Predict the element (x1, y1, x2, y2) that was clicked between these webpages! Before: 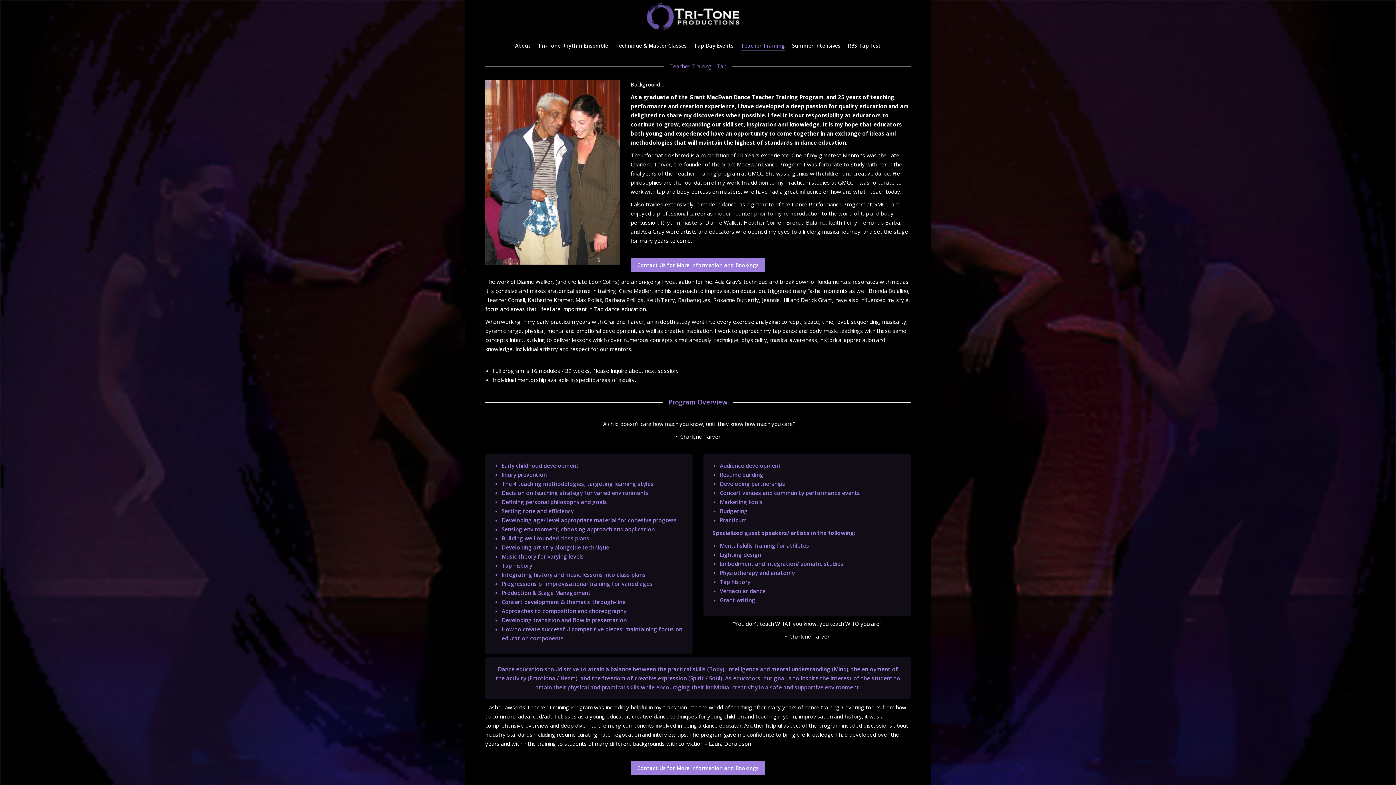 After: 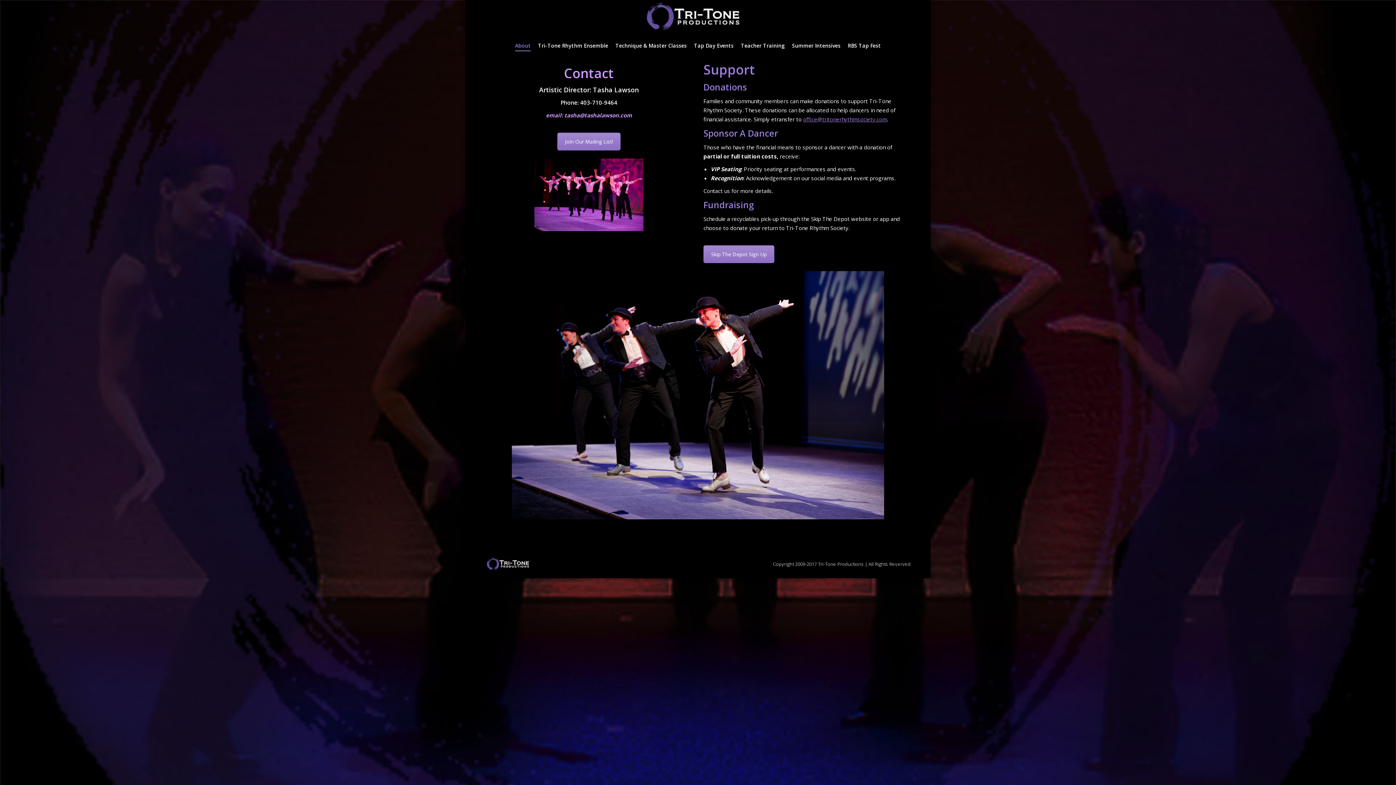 Action: label: Contact Us for More Information and Bookings bbox: (630, 761, 765, 775)